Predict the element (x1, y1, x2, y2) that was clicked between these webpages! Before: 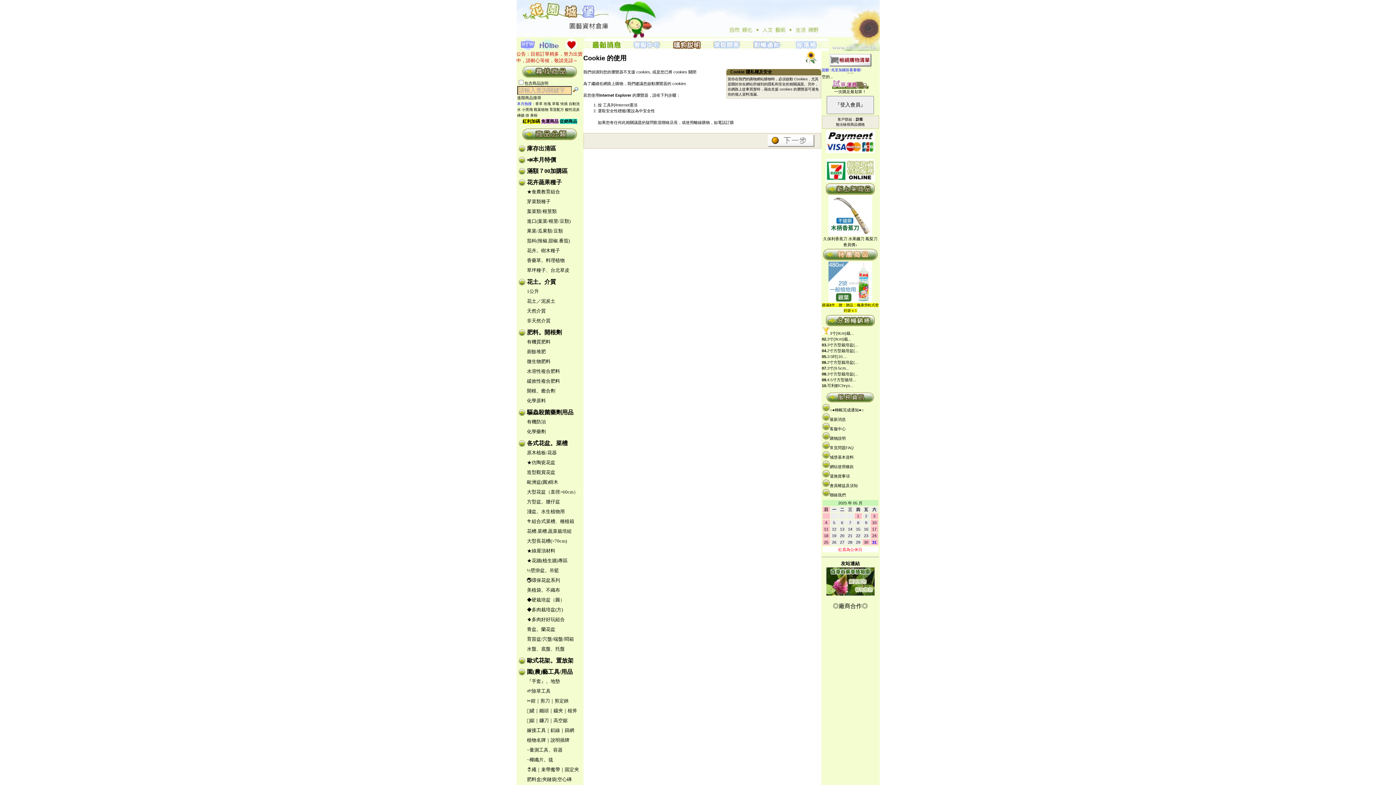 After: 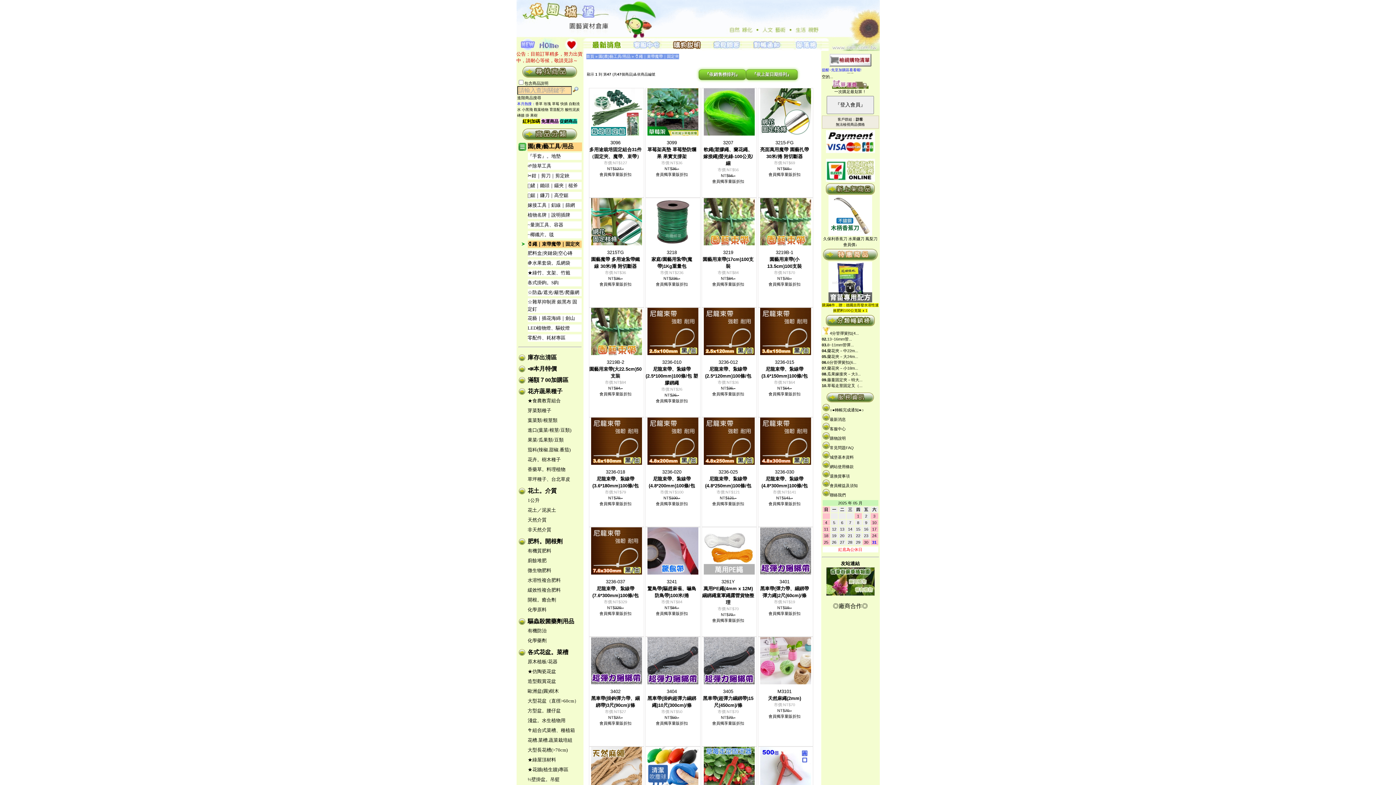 Action: label: 🧷繩｜束帶魔帶｜固定夾 bbox: (527, 767, 579, 772)